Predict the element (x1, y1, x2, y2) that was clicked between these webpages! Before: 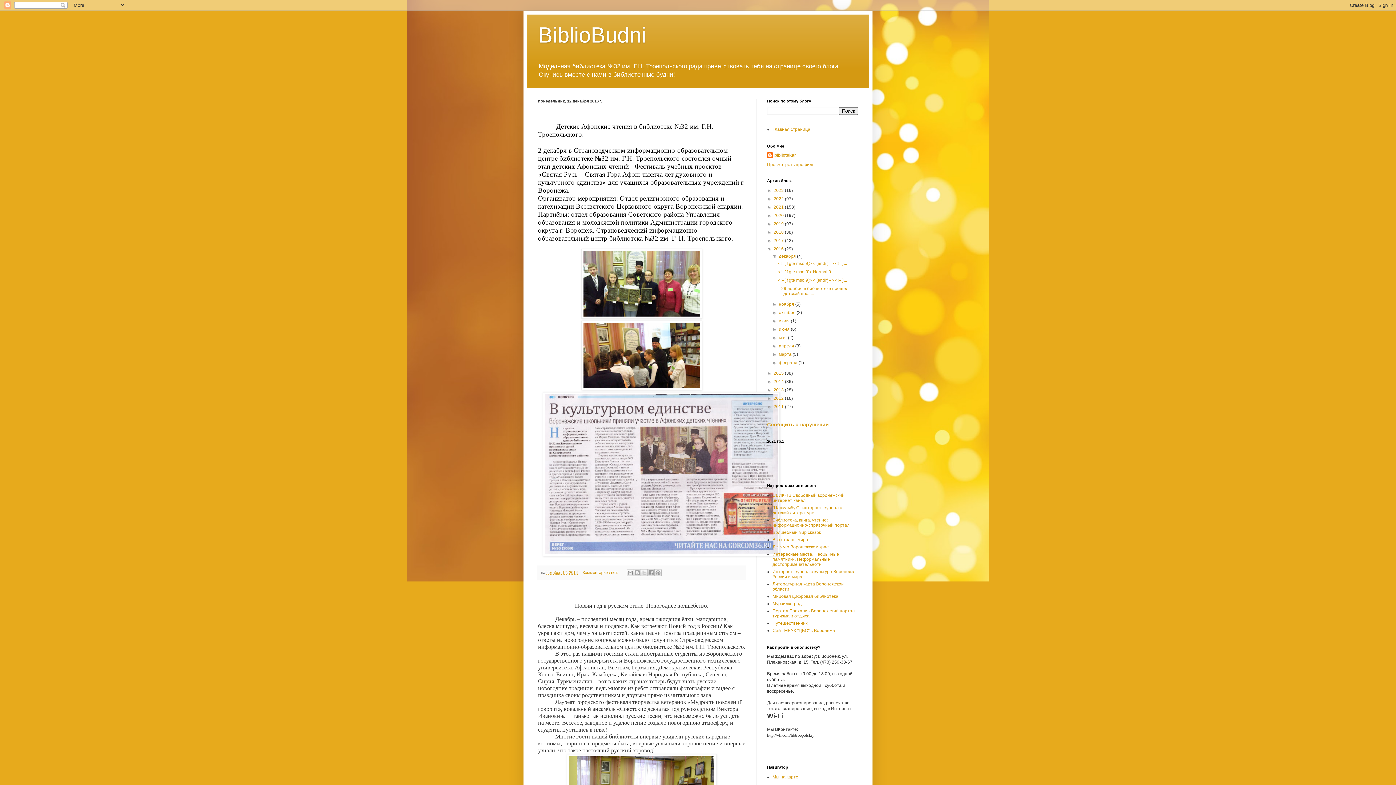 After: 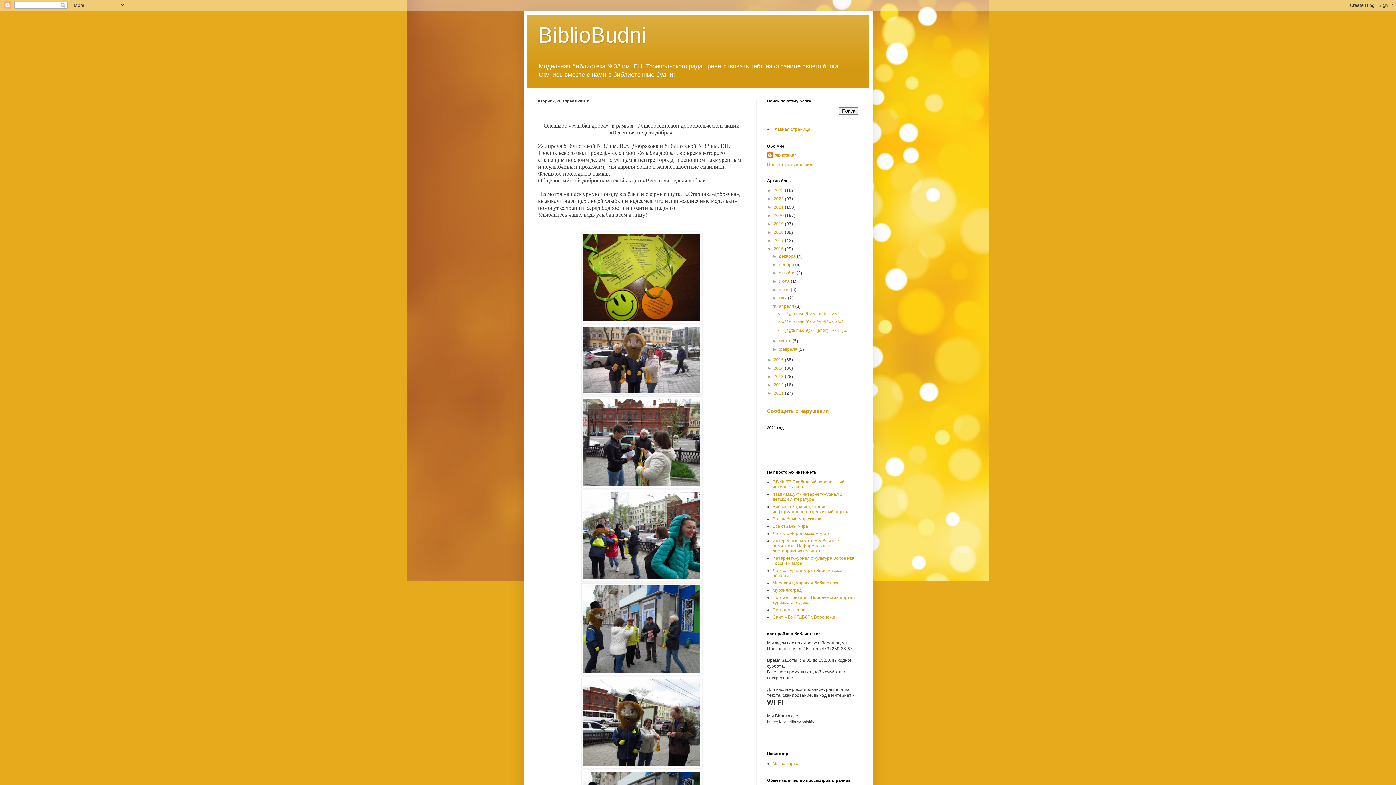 Action: bbox: (779, 343, 795, 348) label: апреля 